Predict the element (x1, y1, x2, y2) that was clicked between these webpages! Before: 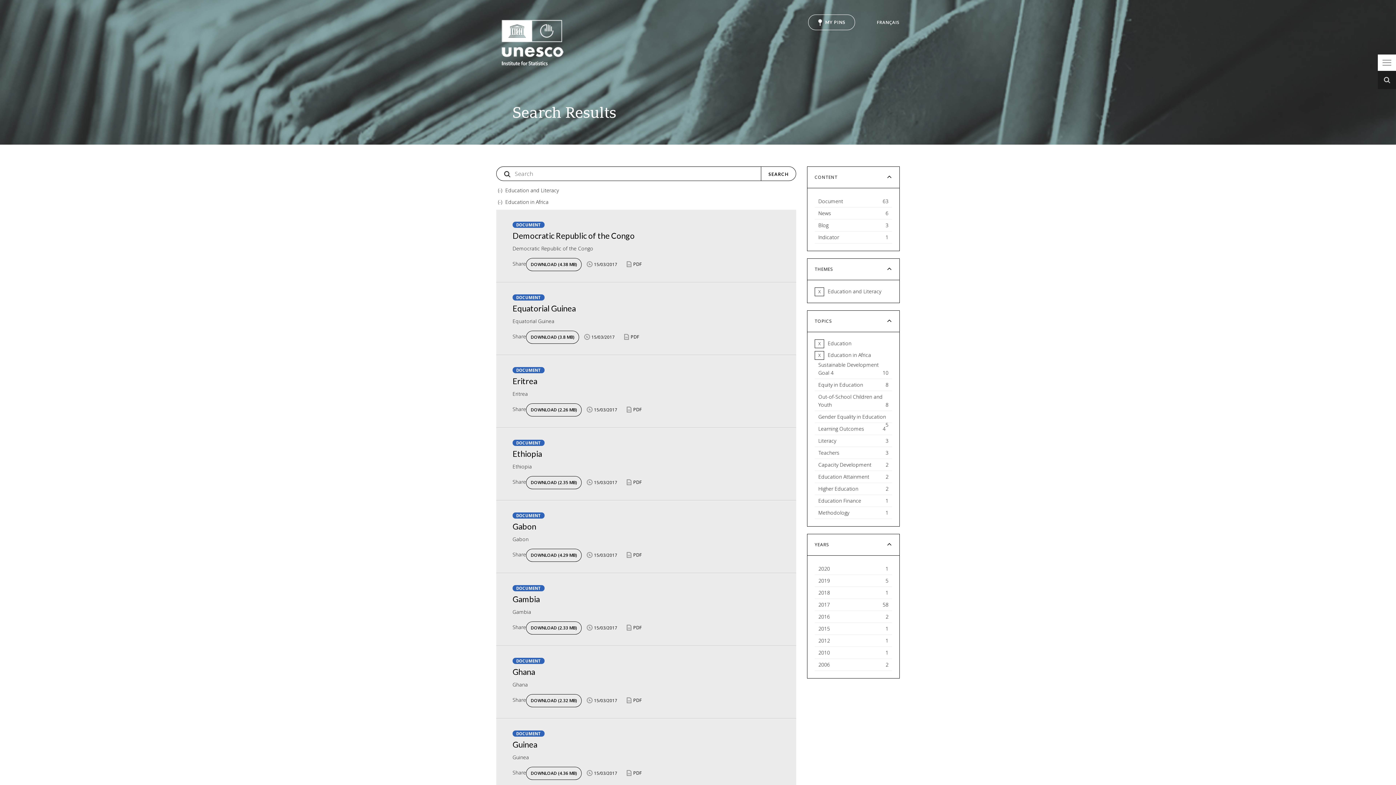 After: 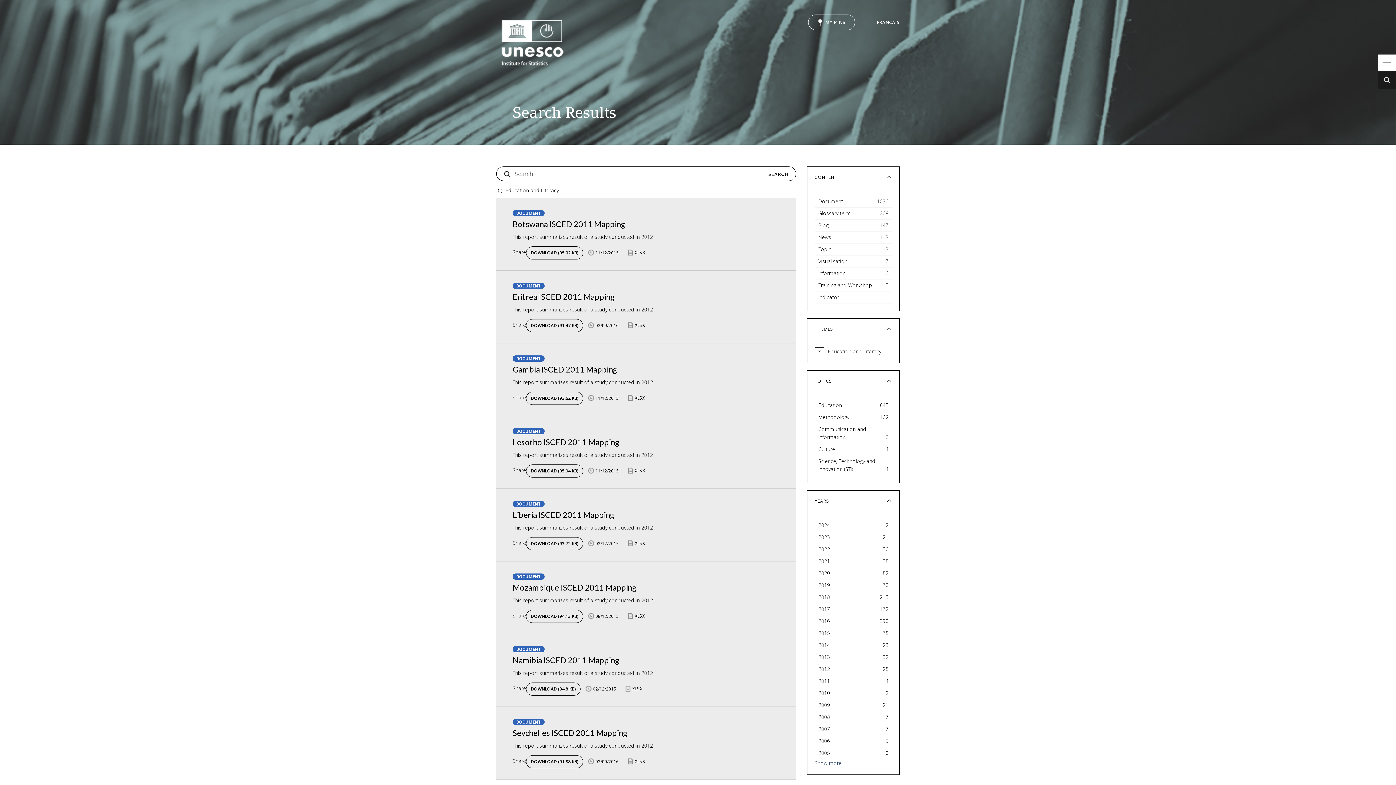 Action: label: (-) 
Remove Education in Africa filter bbox: (496, 196, 505, 207)